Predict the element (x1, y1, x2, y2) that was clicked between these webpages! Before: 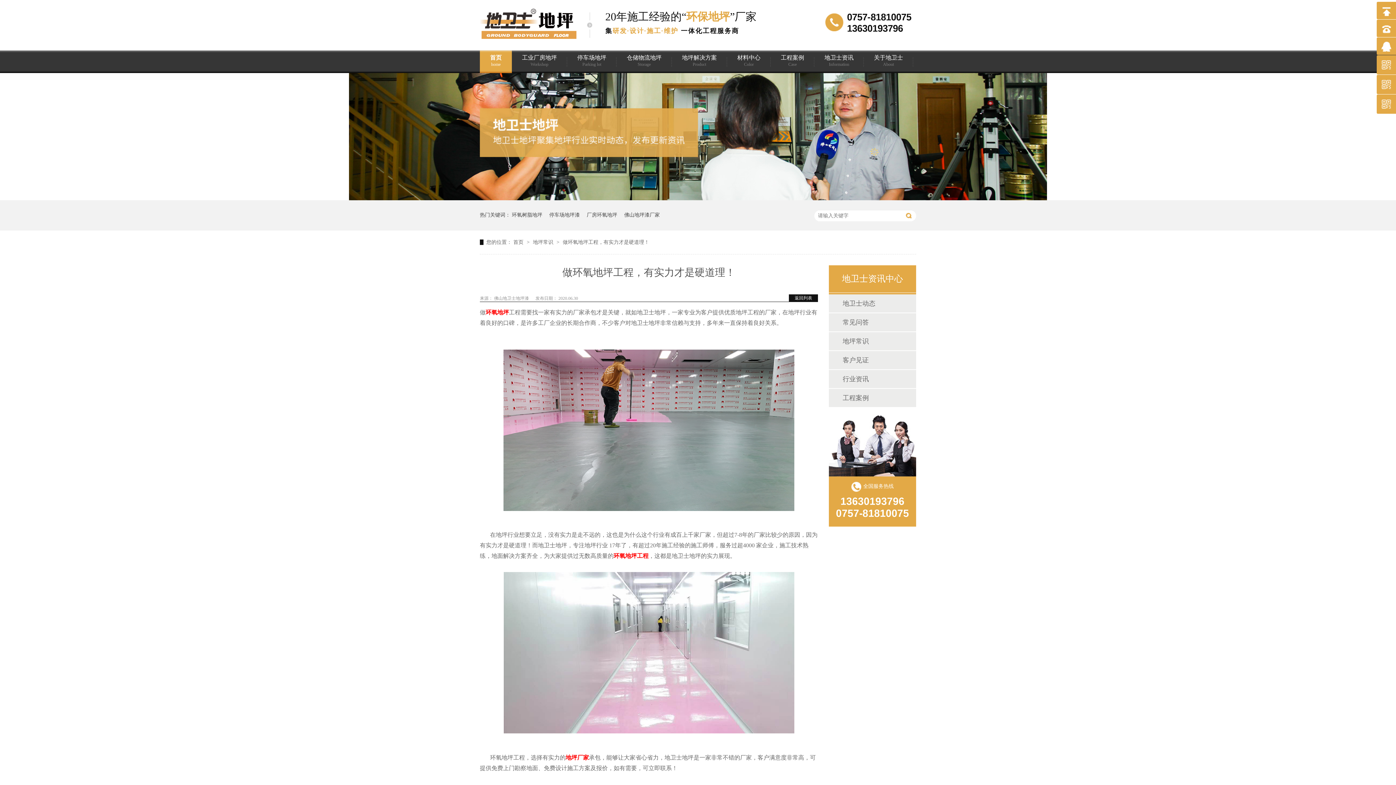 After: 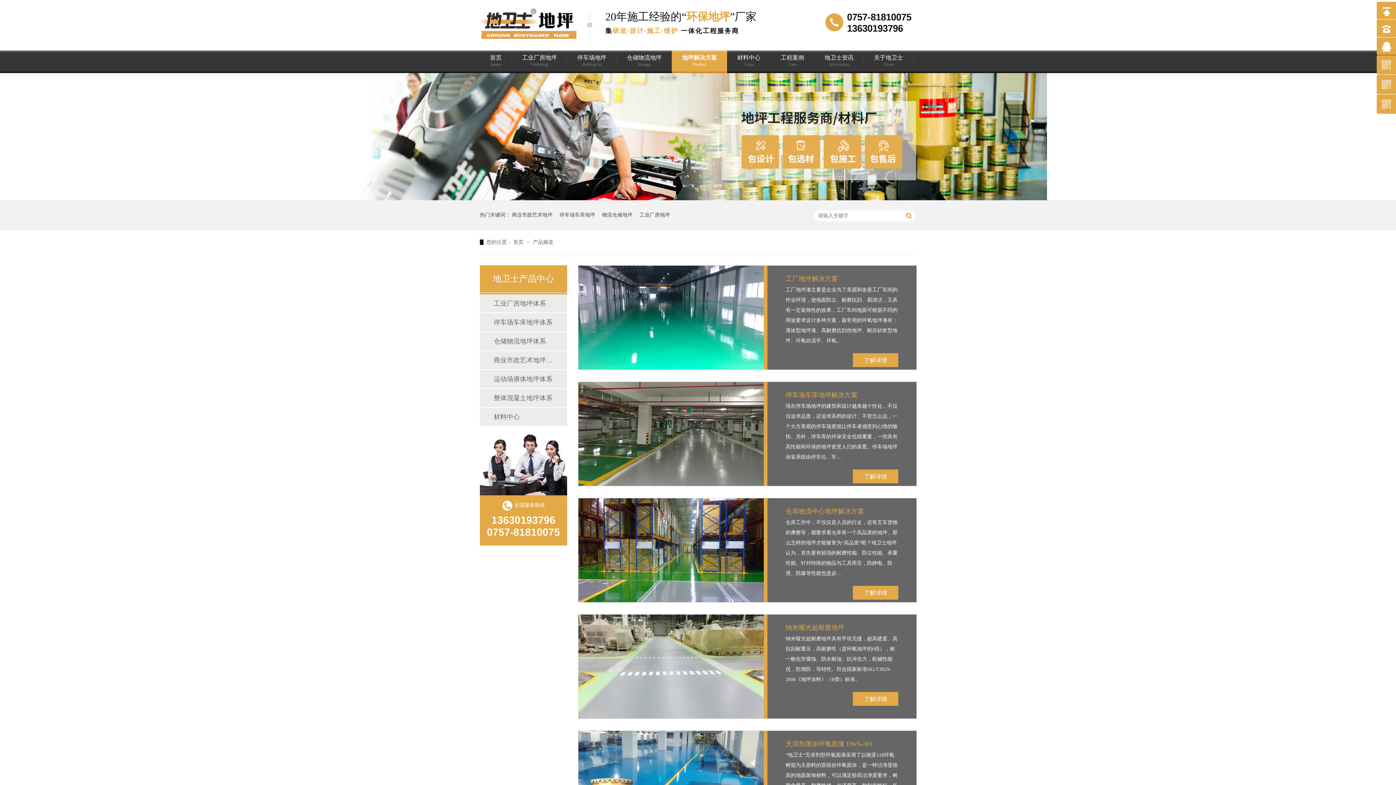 Action: label: 地坪解决方案
Product bbox: (672, 50, 727, 73)